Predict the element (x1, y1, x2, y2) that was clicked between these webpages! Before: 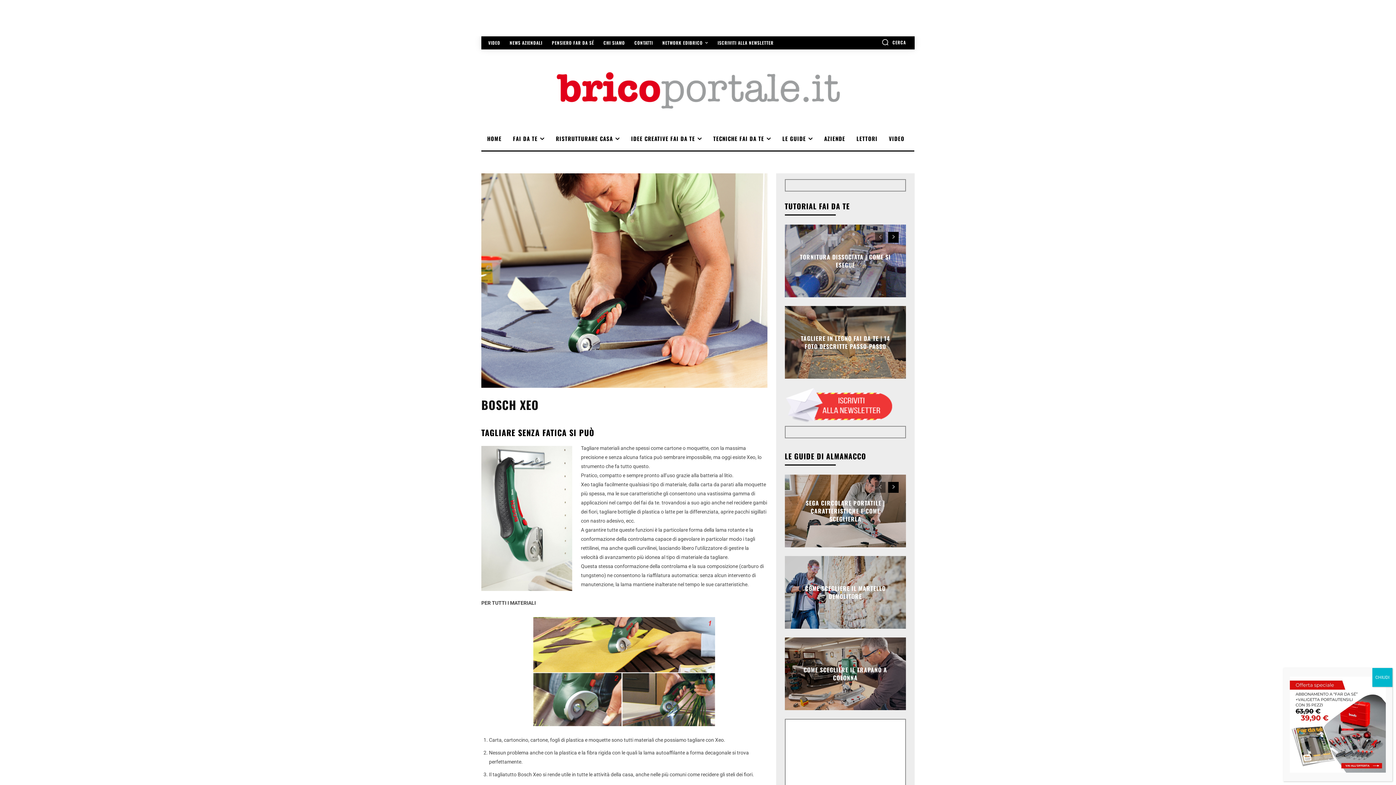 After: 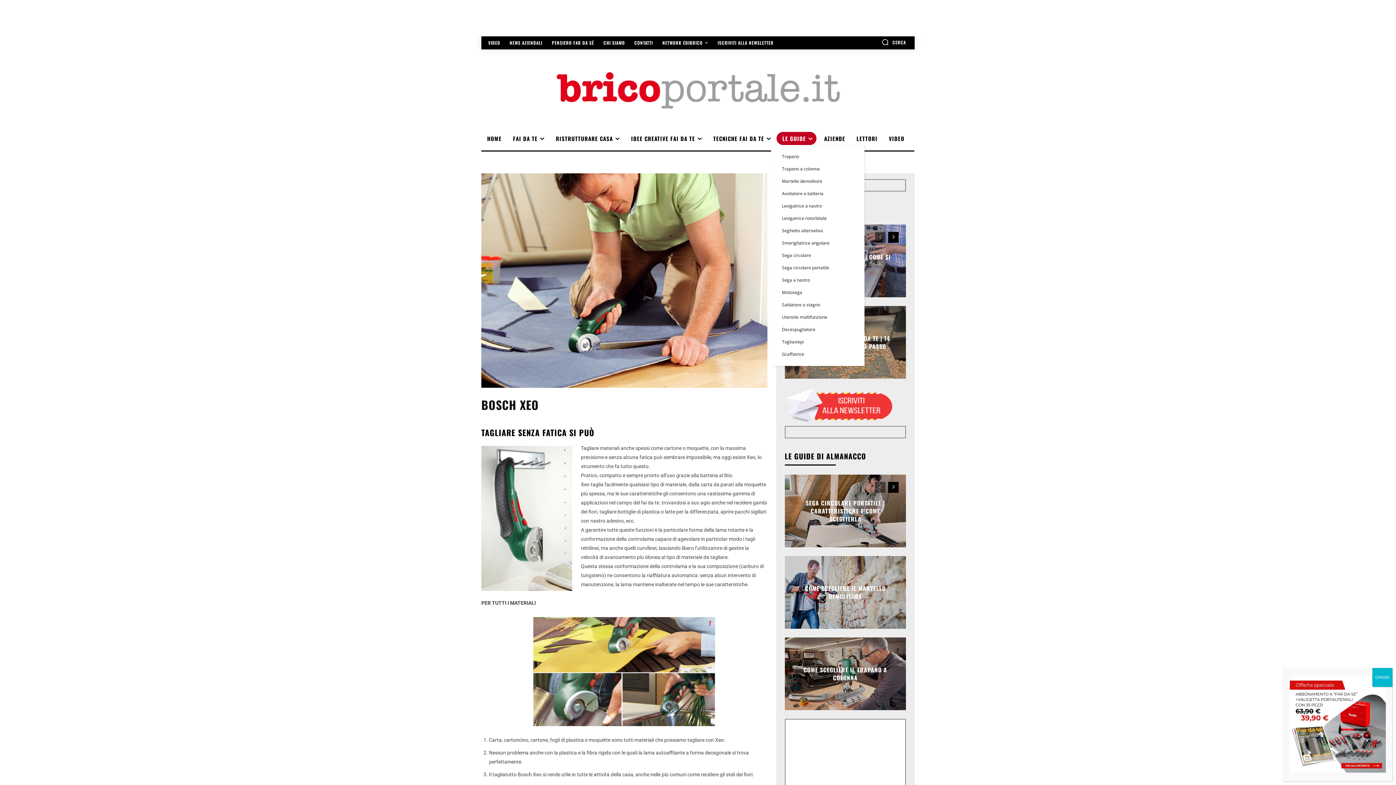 Action: bbox: (776, 132, 816, 145) label: LE GUIDE